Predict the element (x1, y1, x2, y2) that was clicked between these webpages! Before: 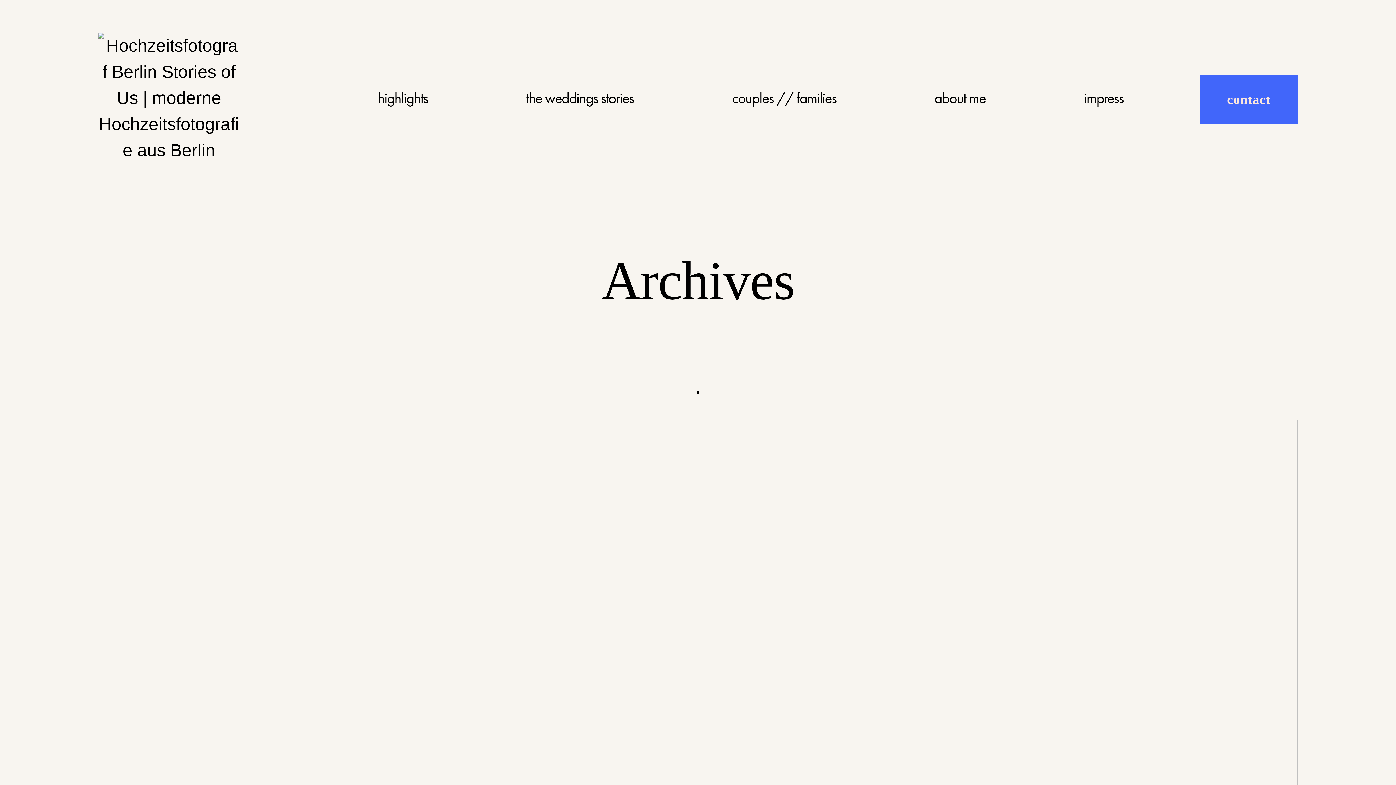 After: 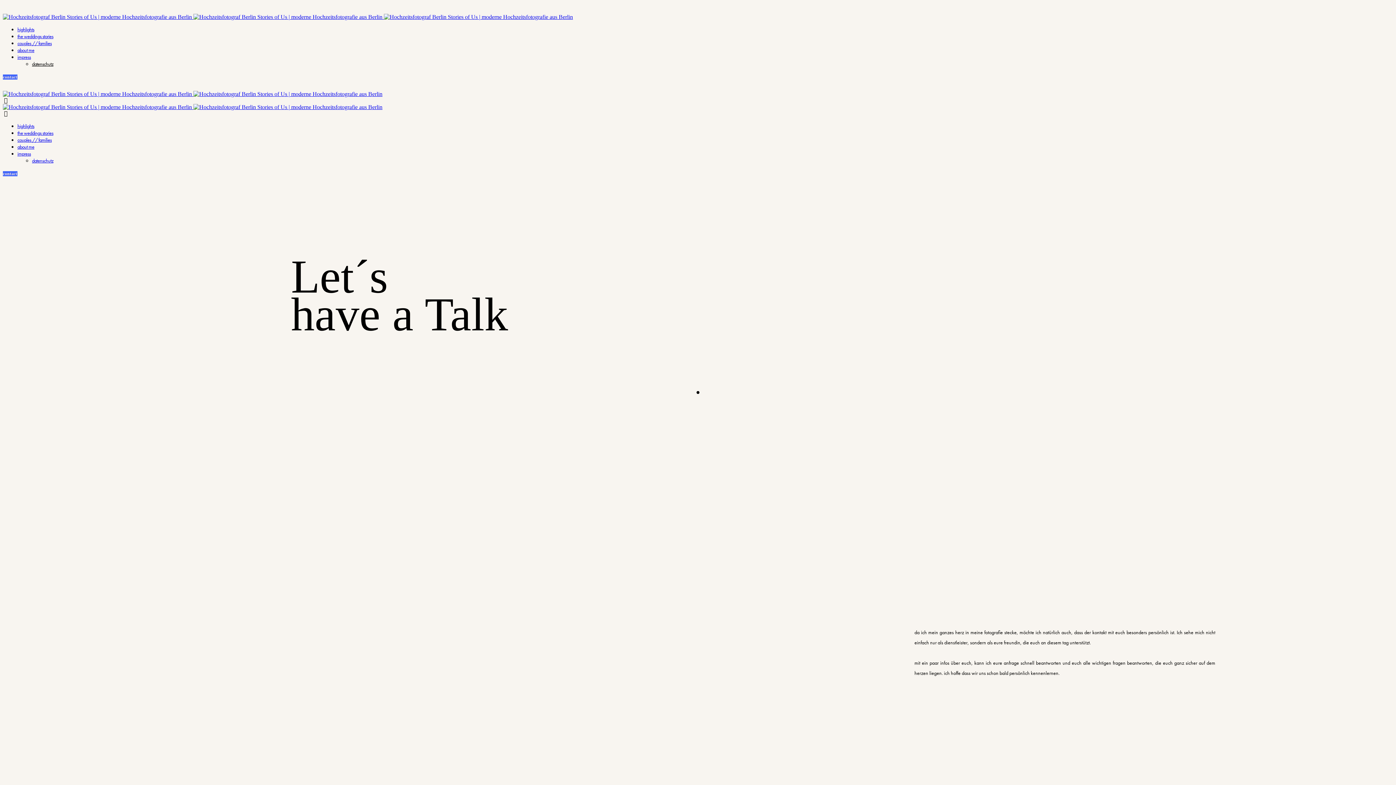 Action: label: contact bbox: (1200, 74, 1298, 124)